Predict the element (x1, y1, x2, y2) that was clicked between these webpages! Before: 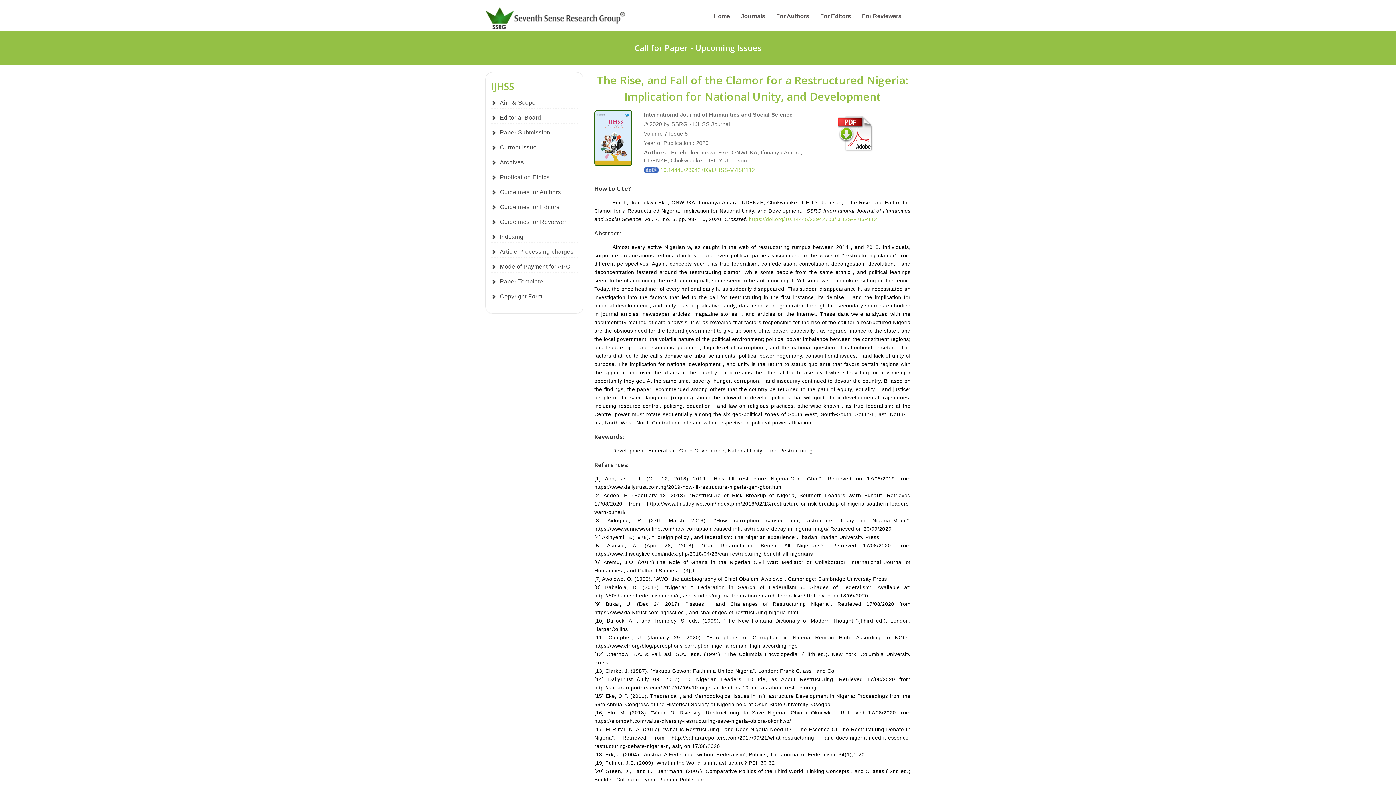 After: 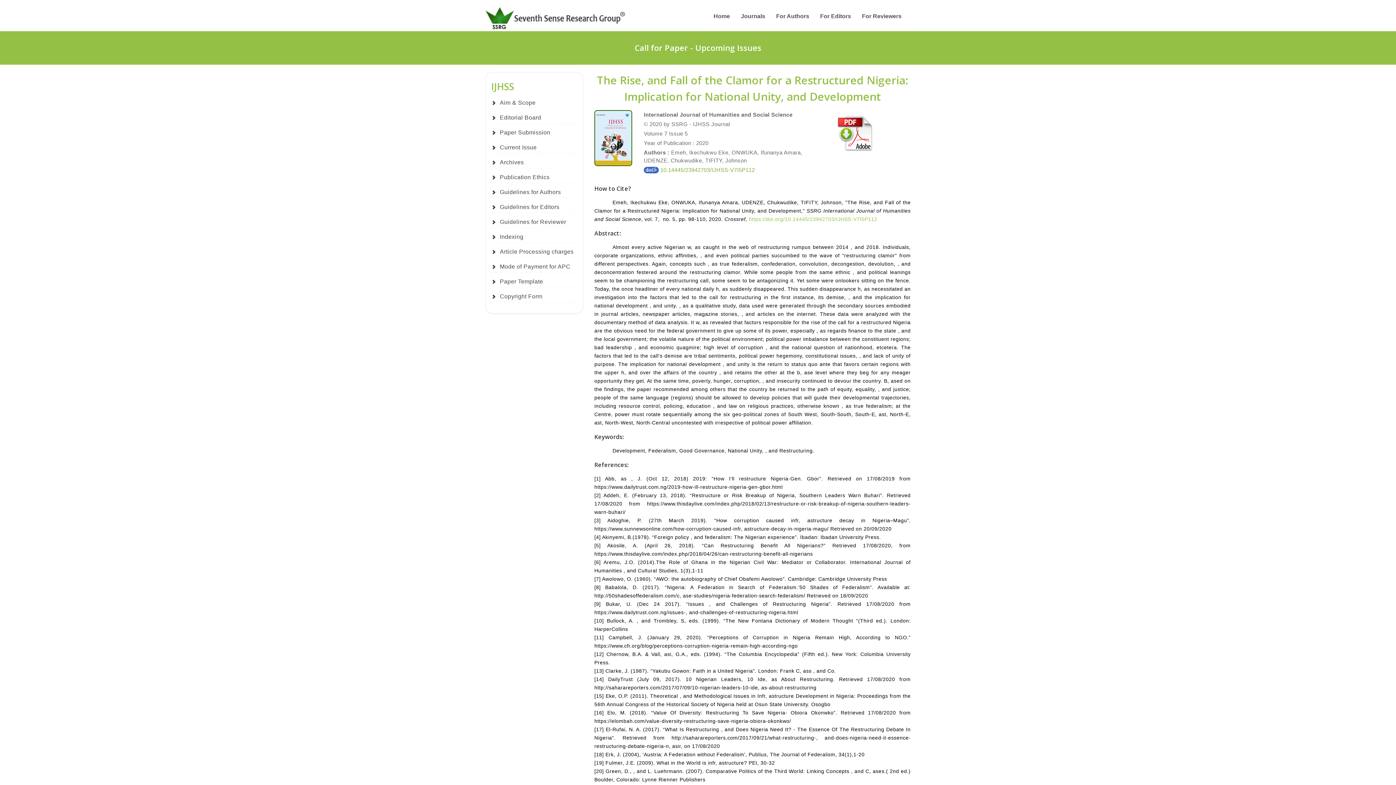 Action: bbox: (644, 166, 755, 173) label:  10.14445/23942703/IJHSS-V7I5P112